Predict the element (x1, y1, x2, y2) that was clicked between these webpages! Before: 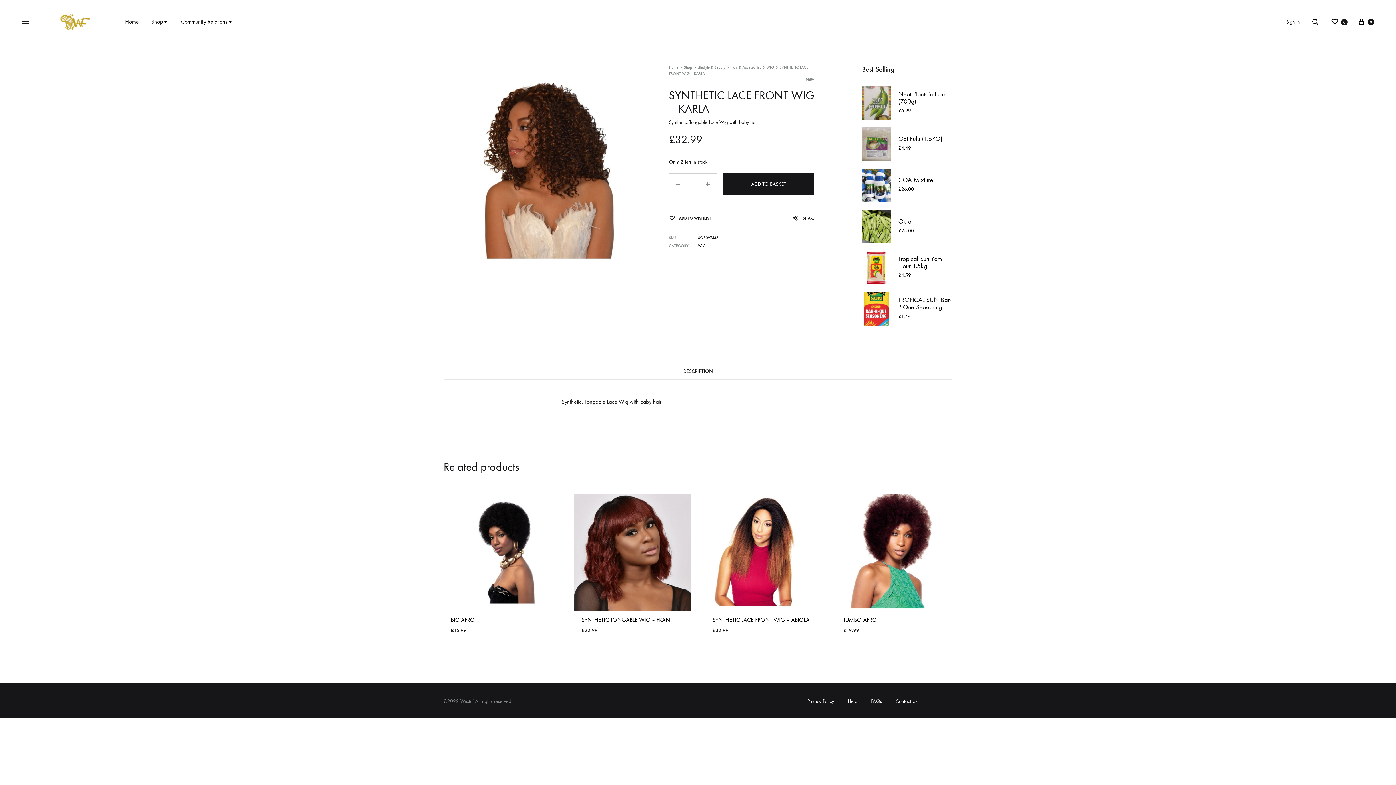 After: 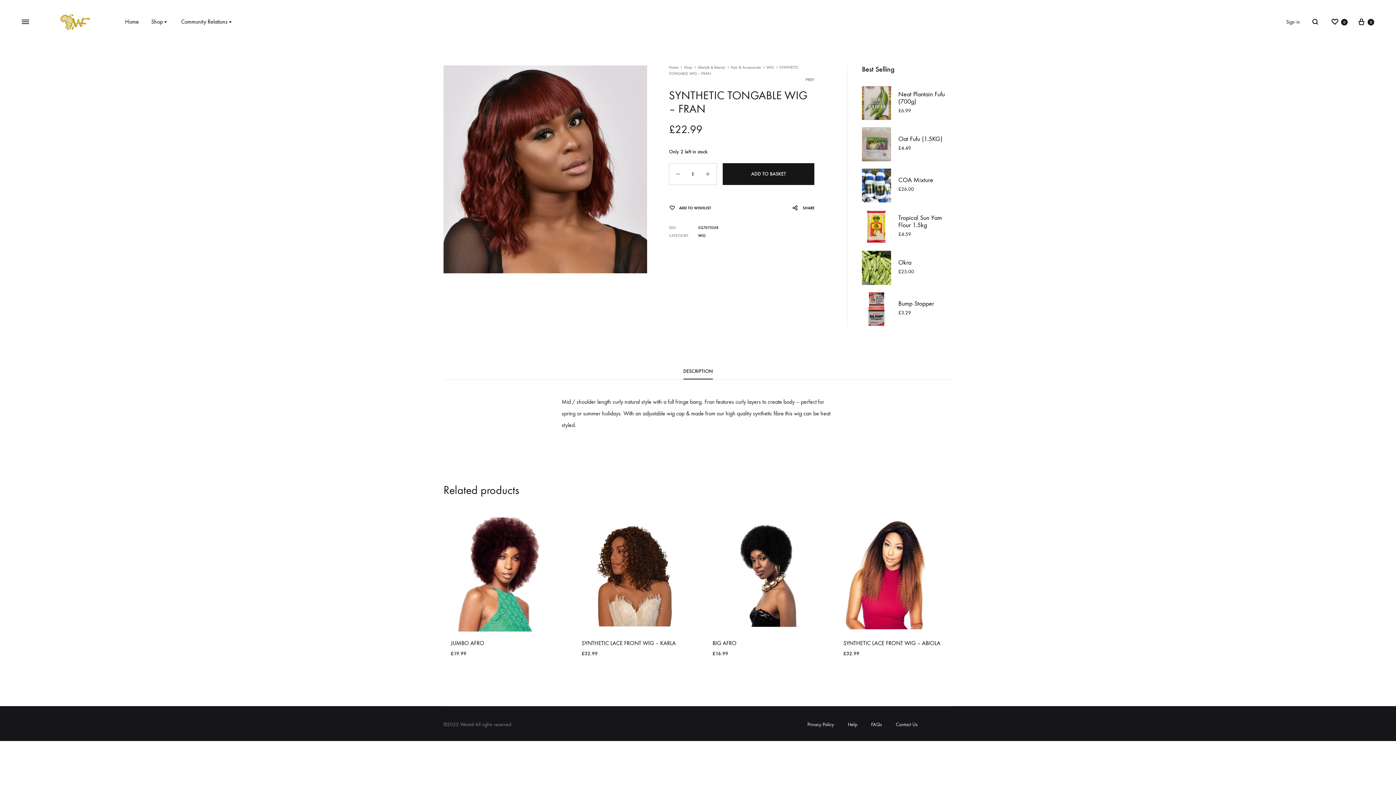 Action: bbox: (581, 616, 670, 623) label: SYNTHETIC TONGABLE WIG – FRAN